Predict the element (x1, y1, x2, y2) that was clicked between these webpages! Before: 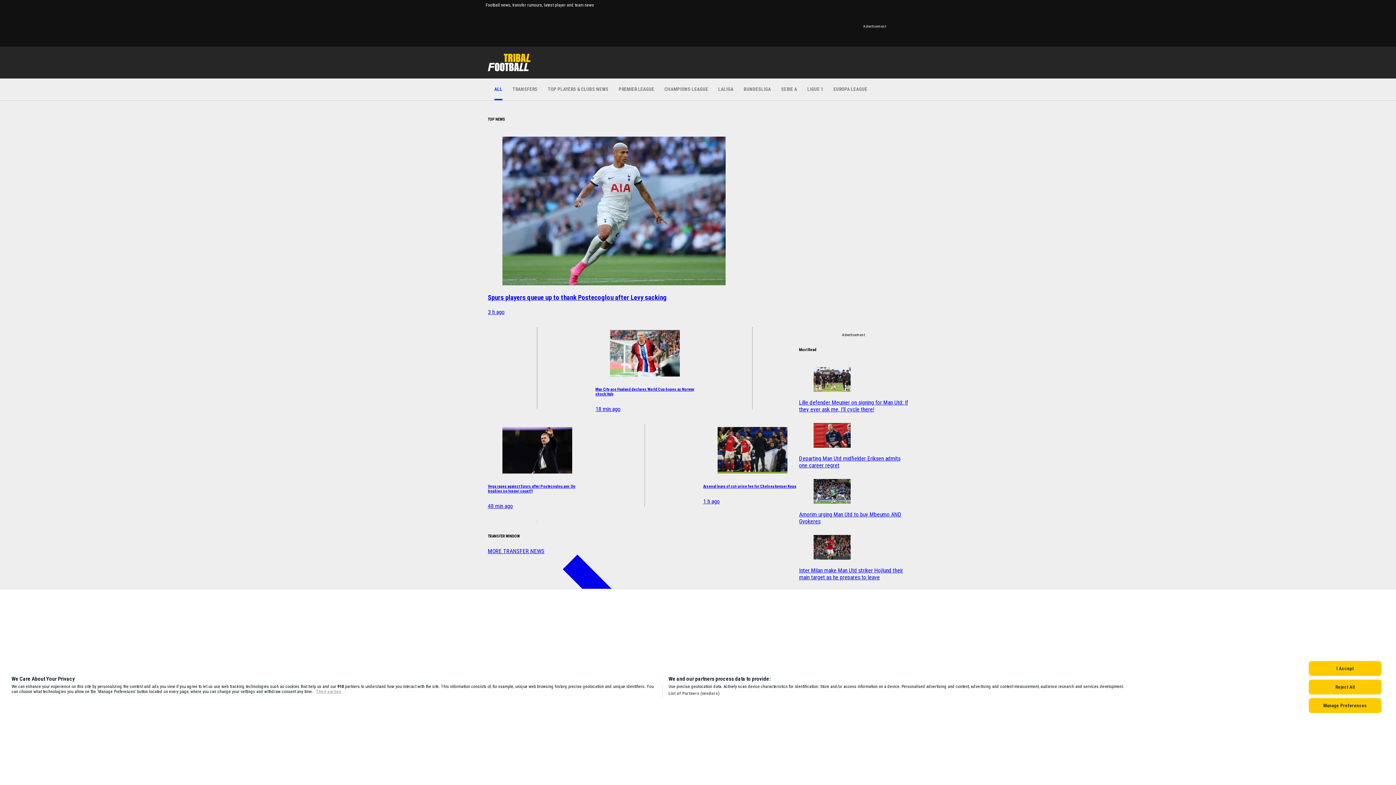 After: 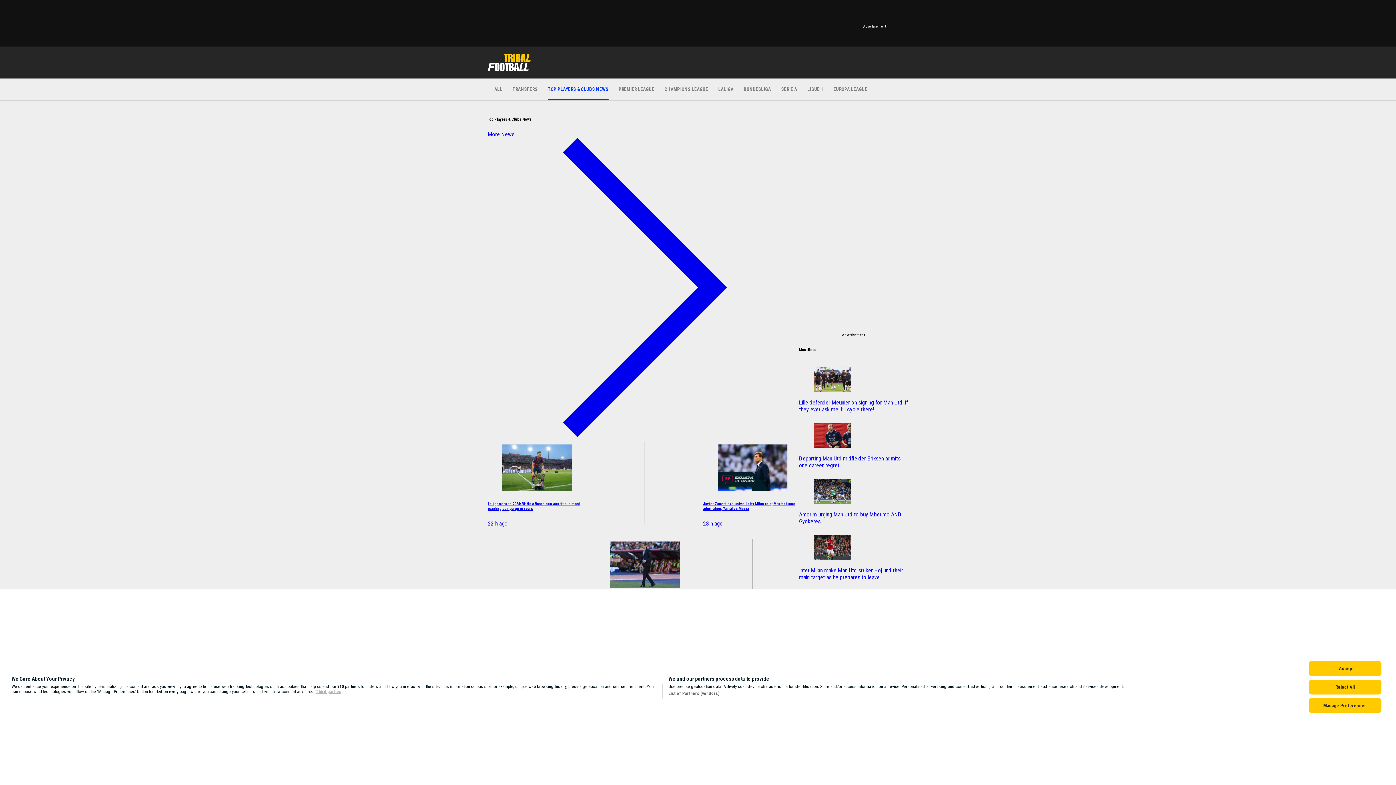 Action: label: TOP PLAYERS & CLUBS NEWS bbox: (548, 78, 608, 100)